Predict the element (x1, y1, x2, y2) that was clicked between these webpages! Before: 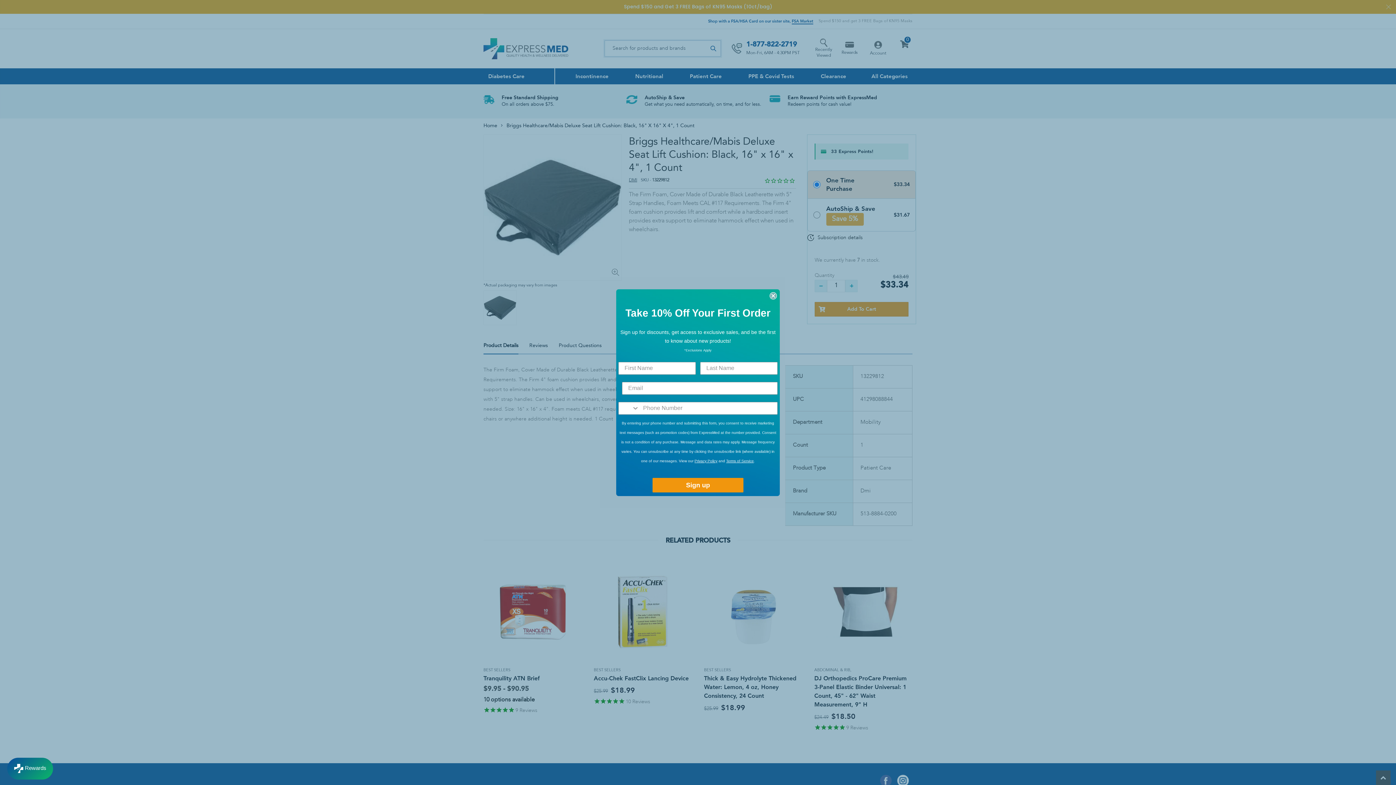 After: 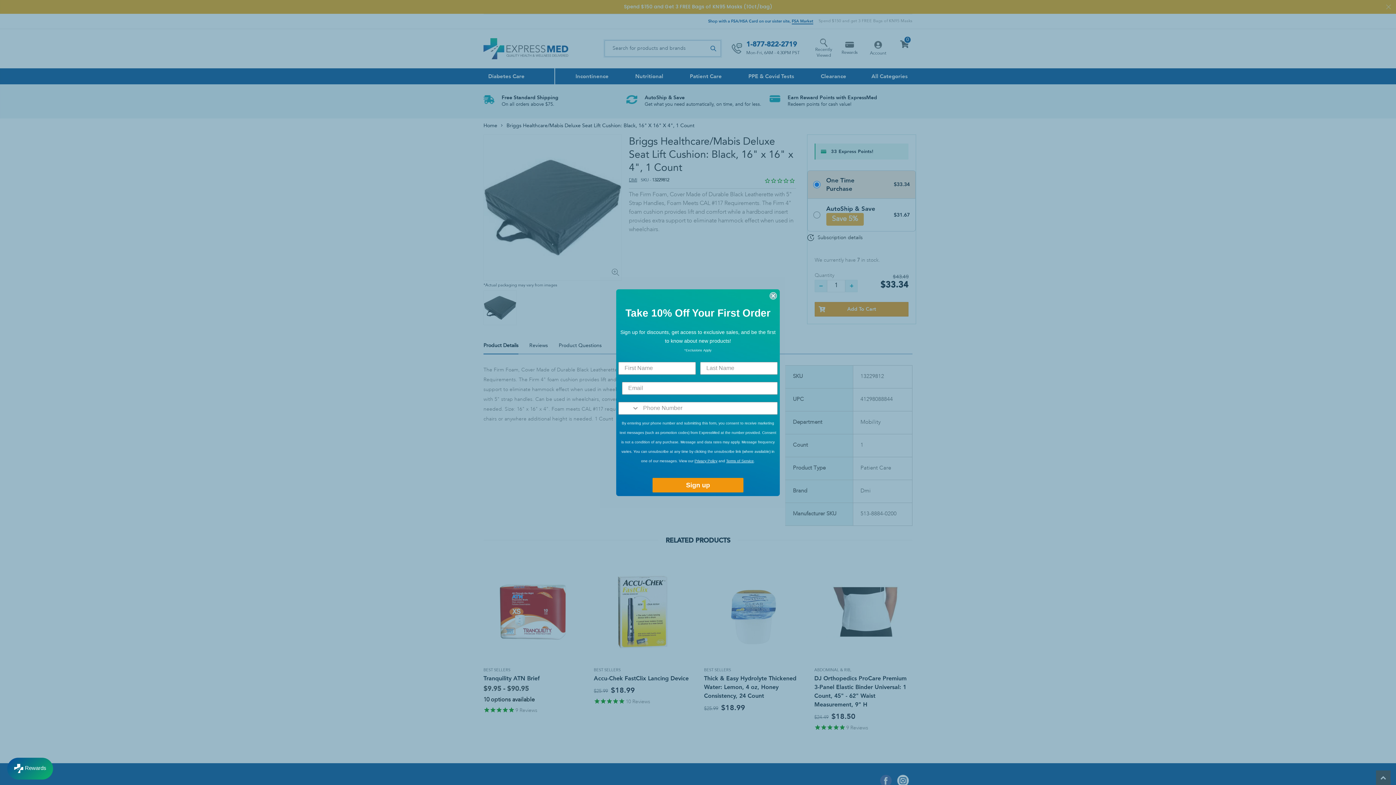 Action: label: Privacy Policy bbox: (694, 459, 717, 463)